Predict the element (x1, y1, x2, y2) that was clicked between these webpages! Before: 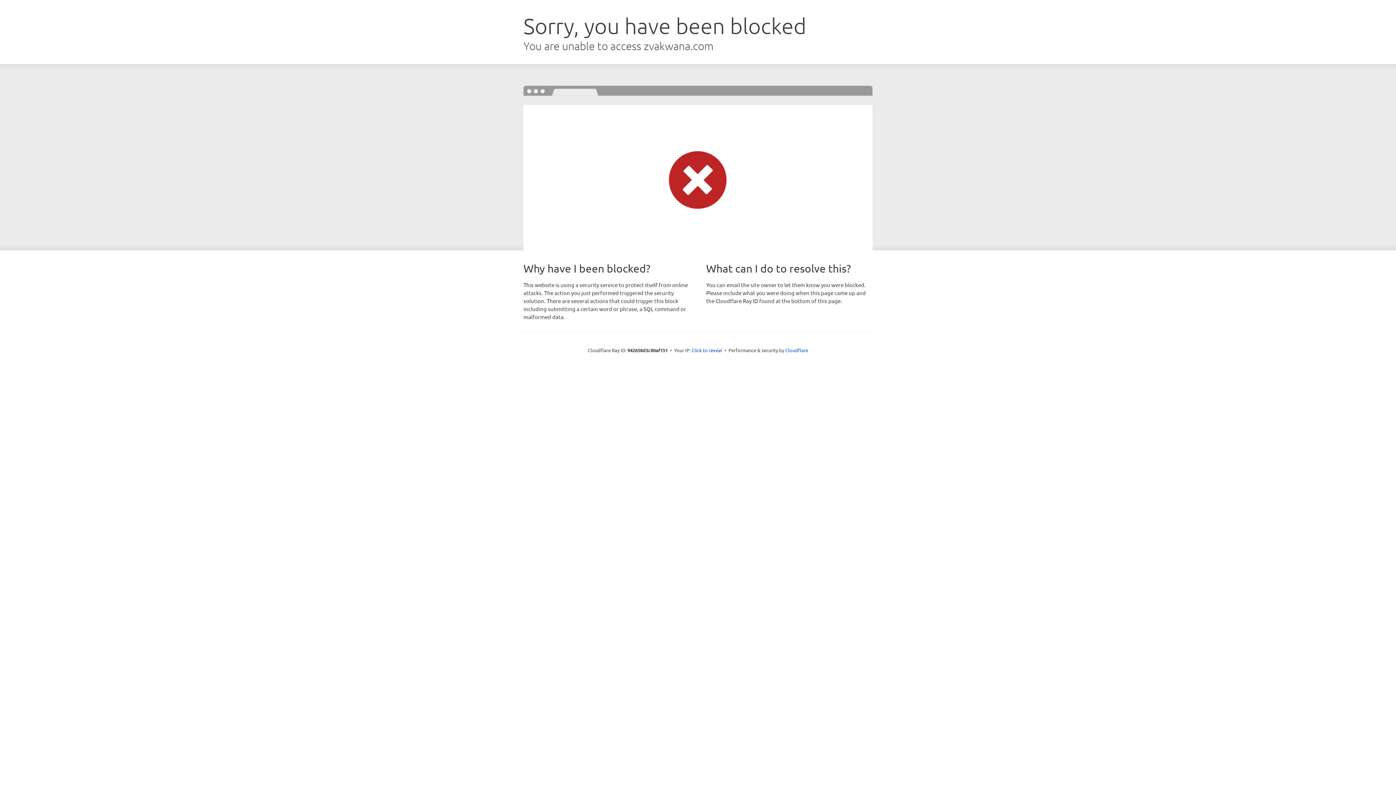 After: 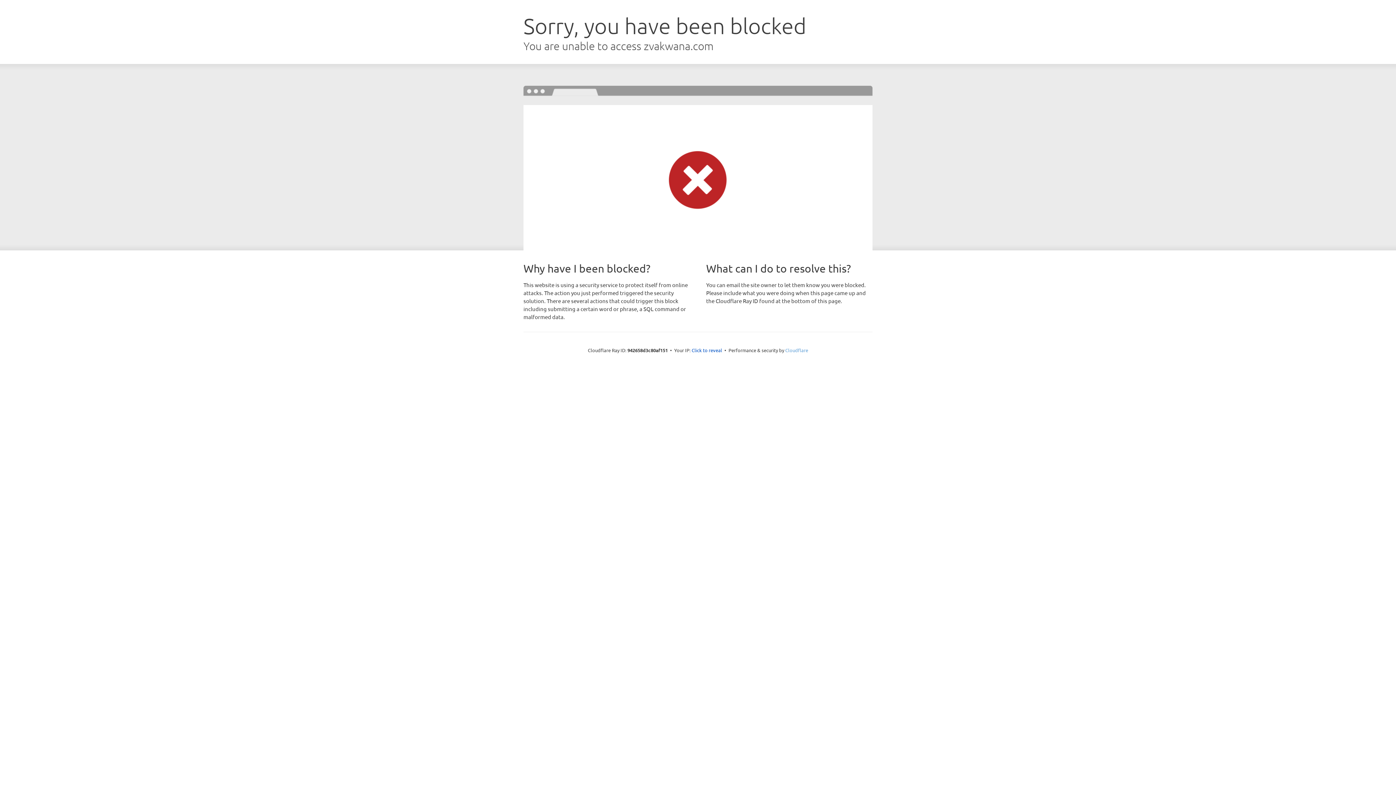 Action: label: Cloudflare bbox: (785, 347, 808, 353)